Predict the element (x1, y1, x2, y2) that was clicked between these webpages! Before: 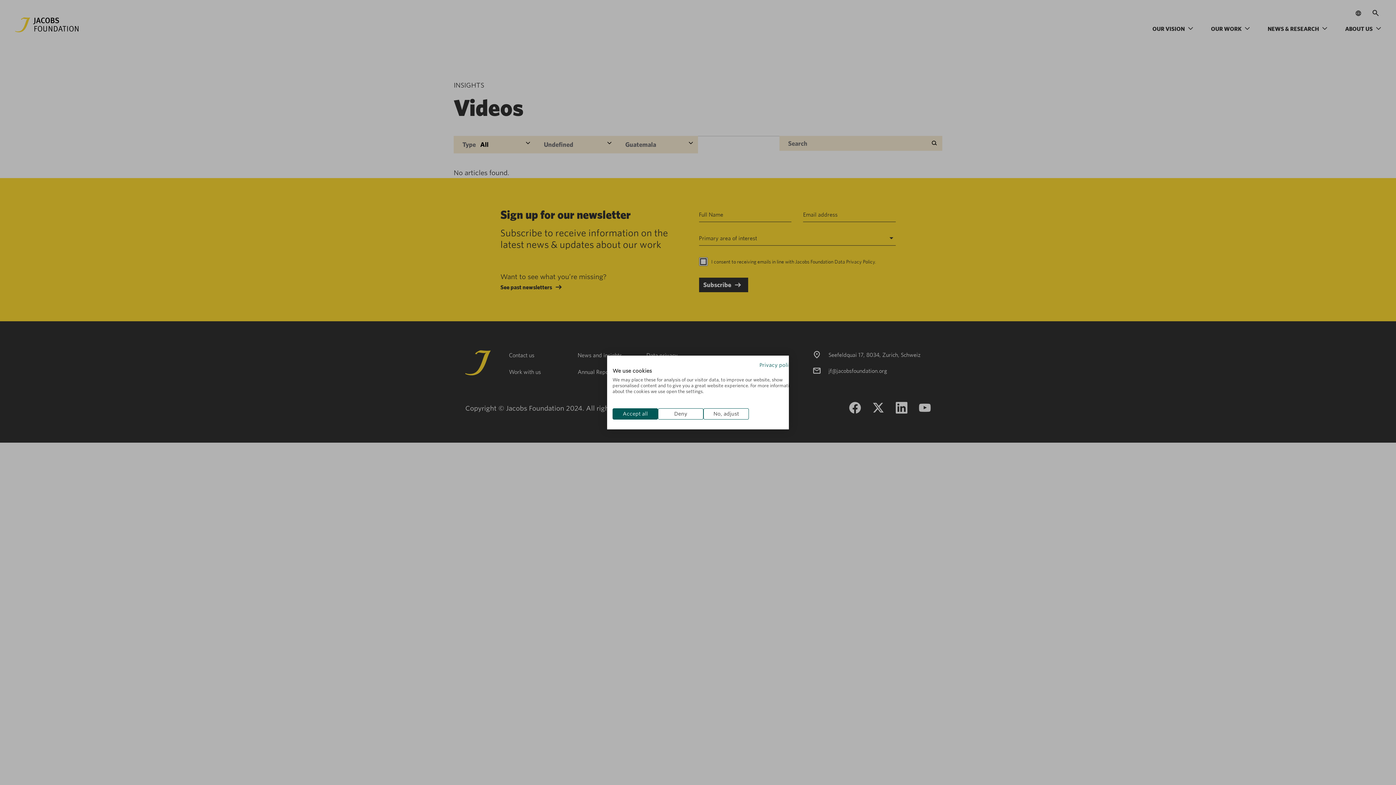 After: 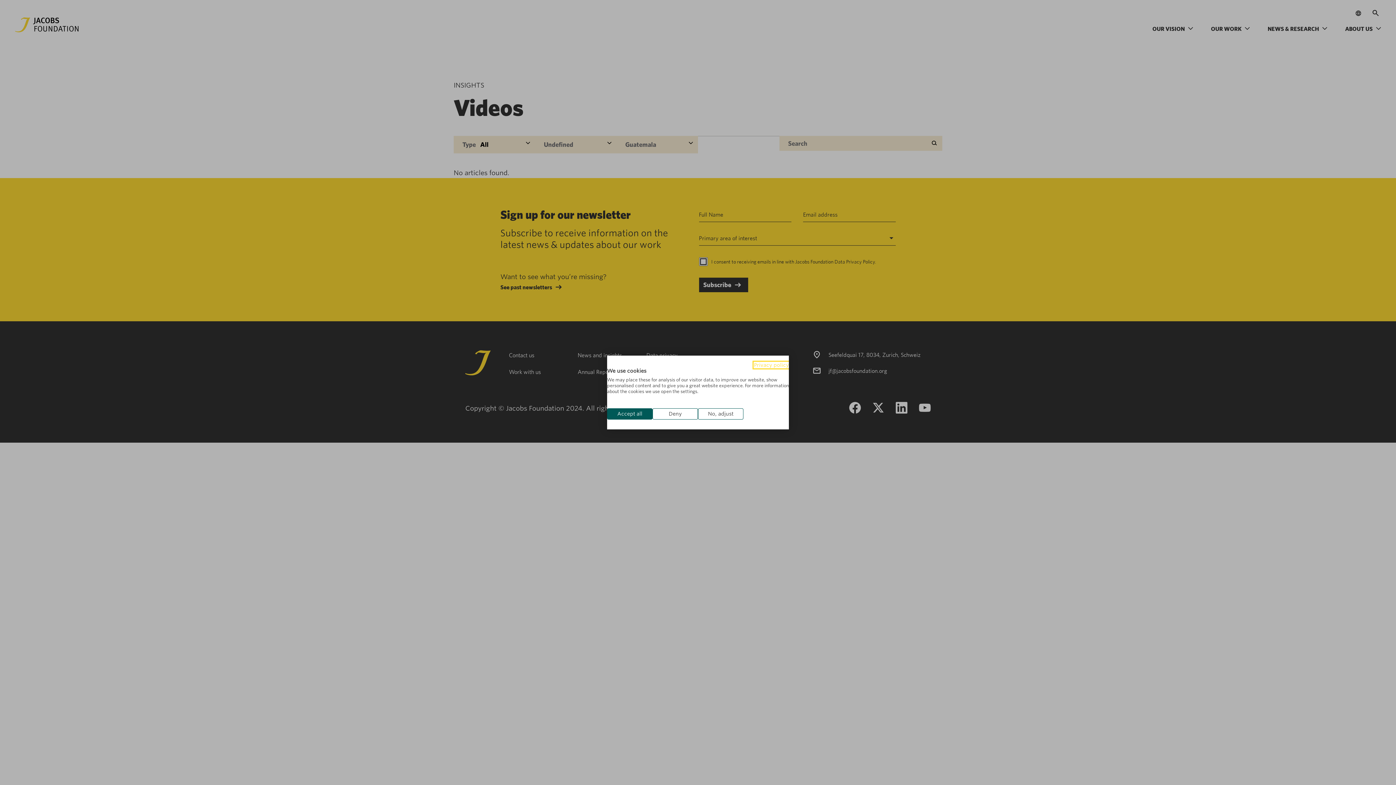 Action: label: Privacy Policy. External link. Opens in a new tab or window. bbox: (759, 362, 794, 368)